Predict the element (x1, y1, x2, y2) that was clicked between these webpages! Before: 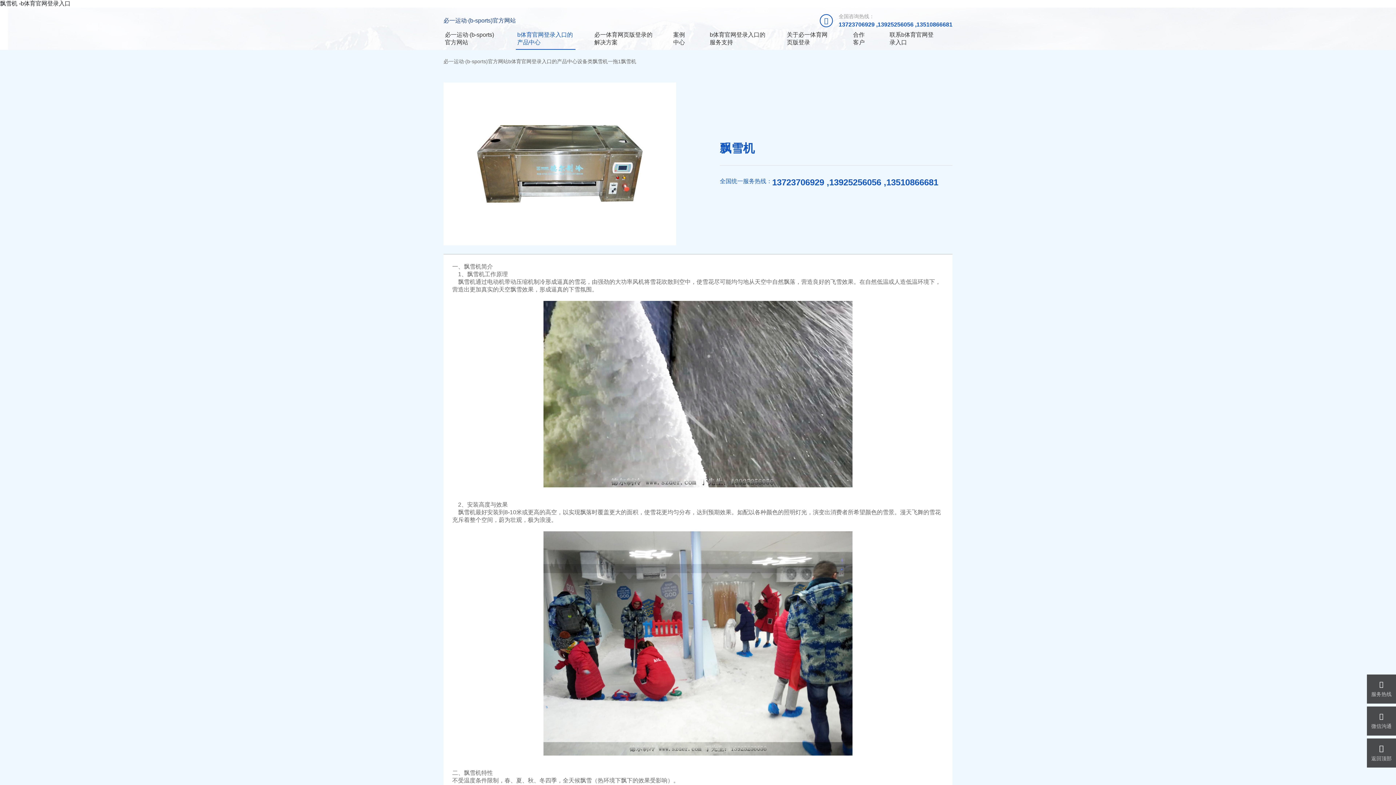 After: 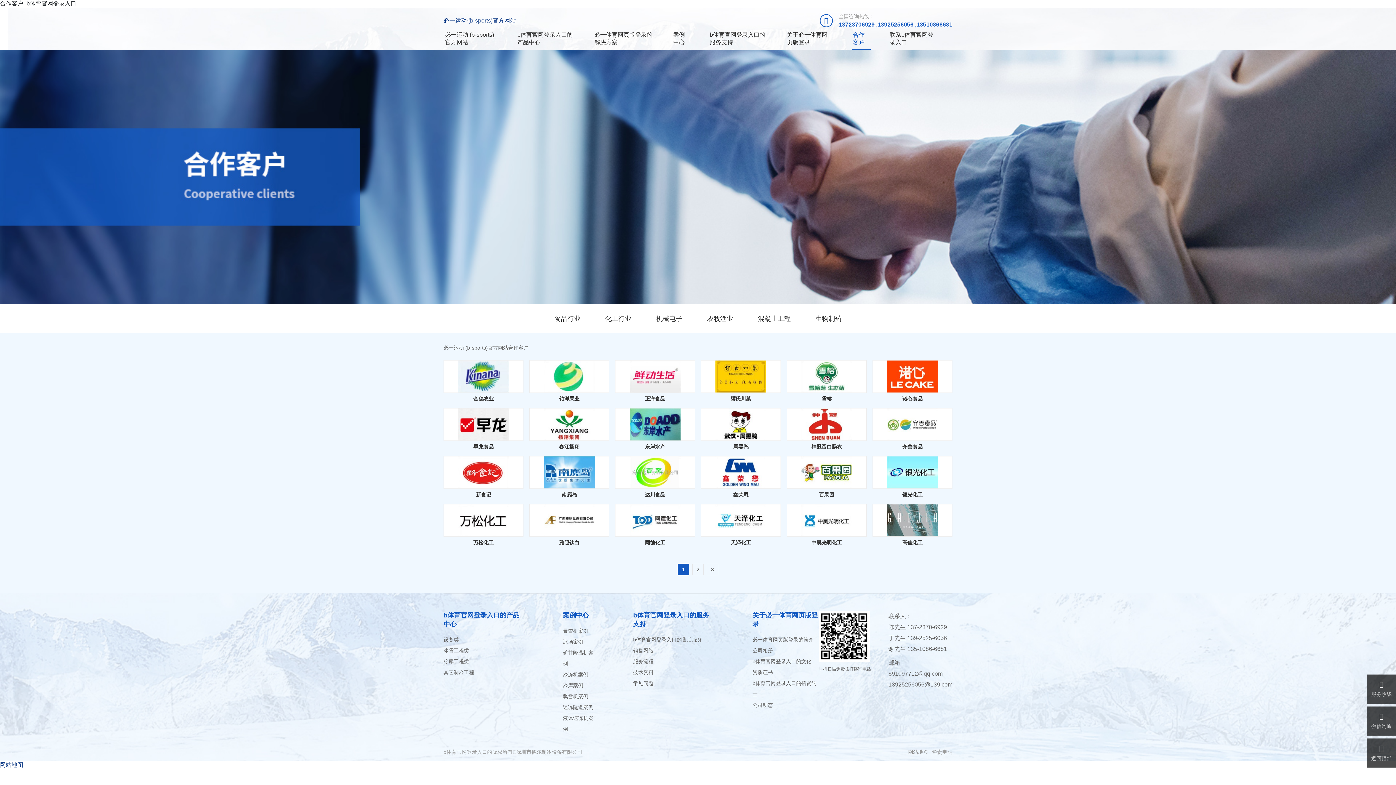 Action: label: 合作客户 bbox: (851, 28, 870, 49)